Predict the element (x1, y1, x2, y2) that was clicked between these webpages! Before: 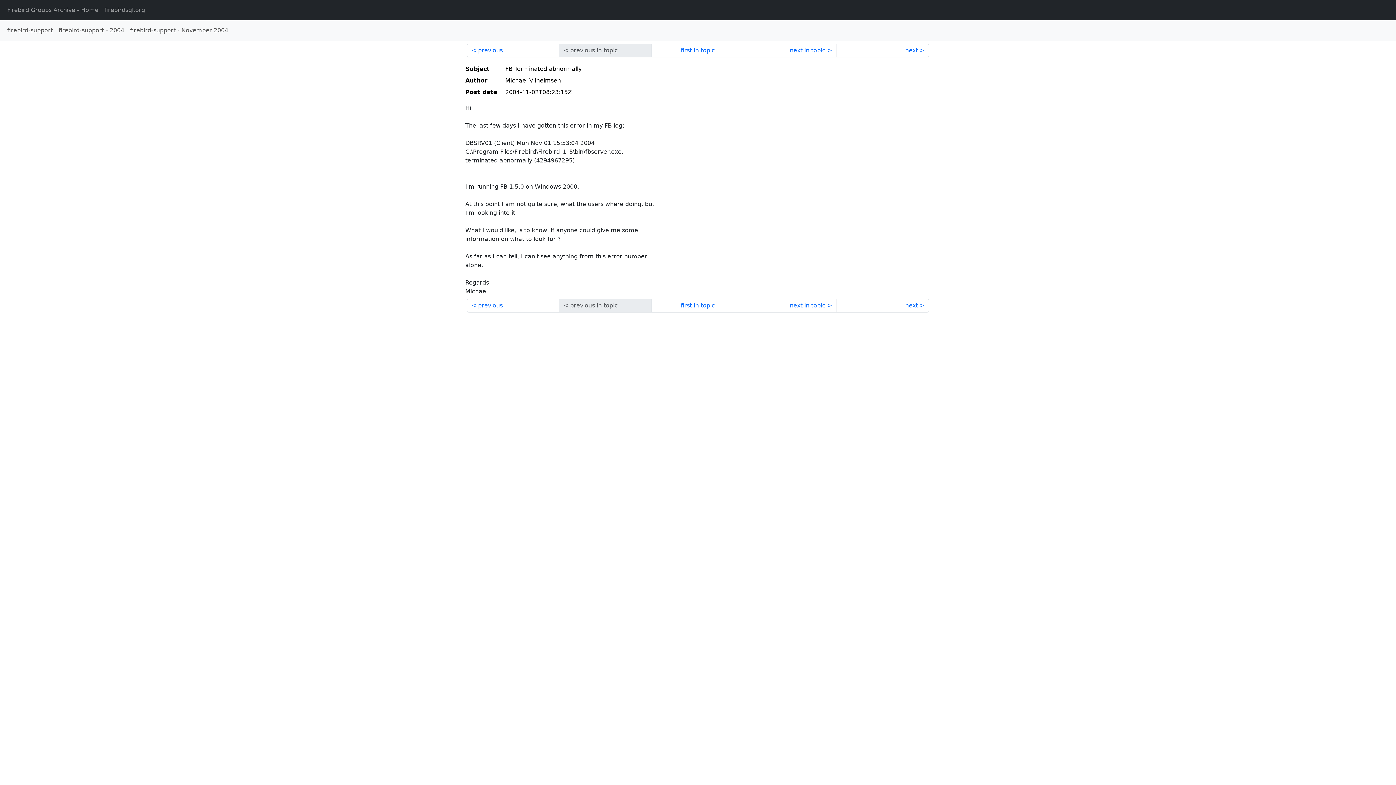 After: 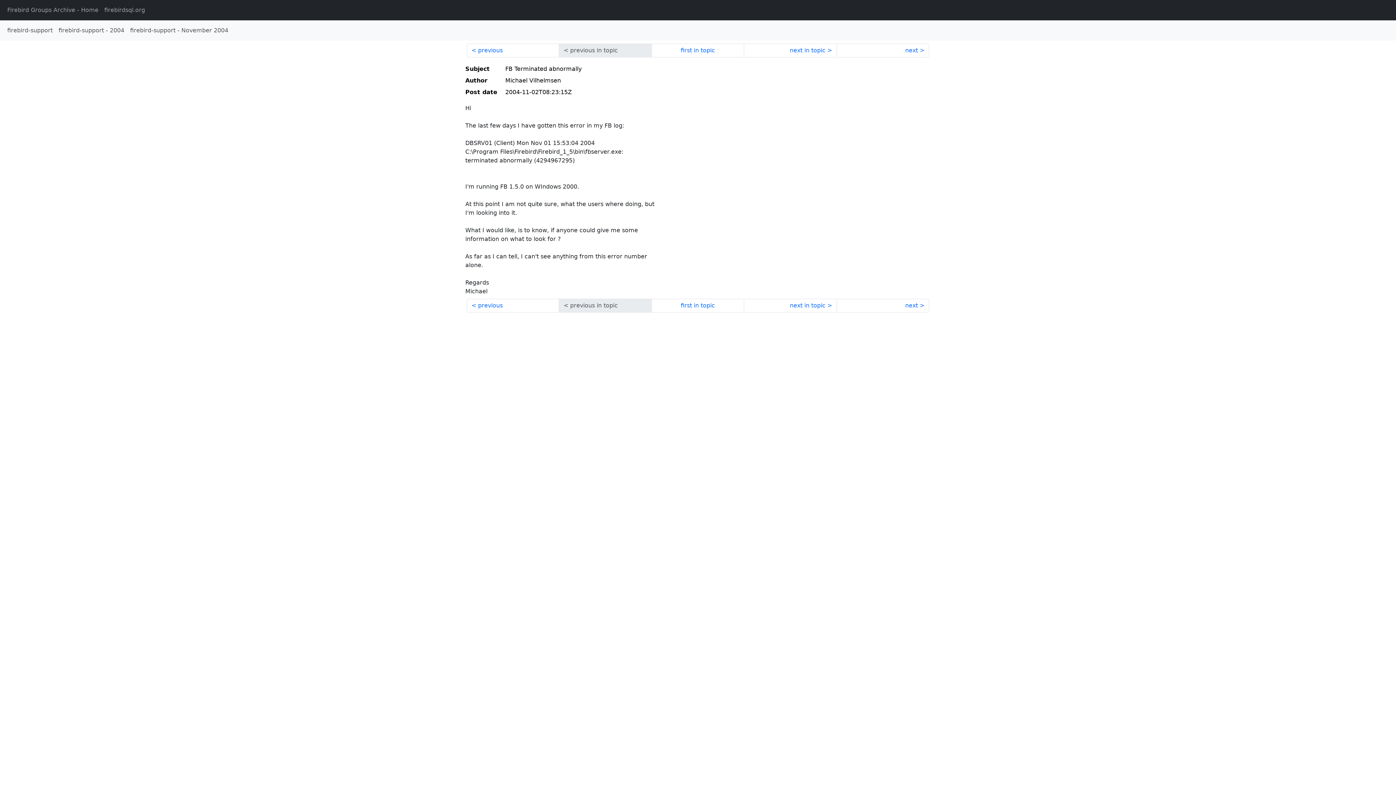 Action: bbox: (651, 43, 744, 57) label: first in topic